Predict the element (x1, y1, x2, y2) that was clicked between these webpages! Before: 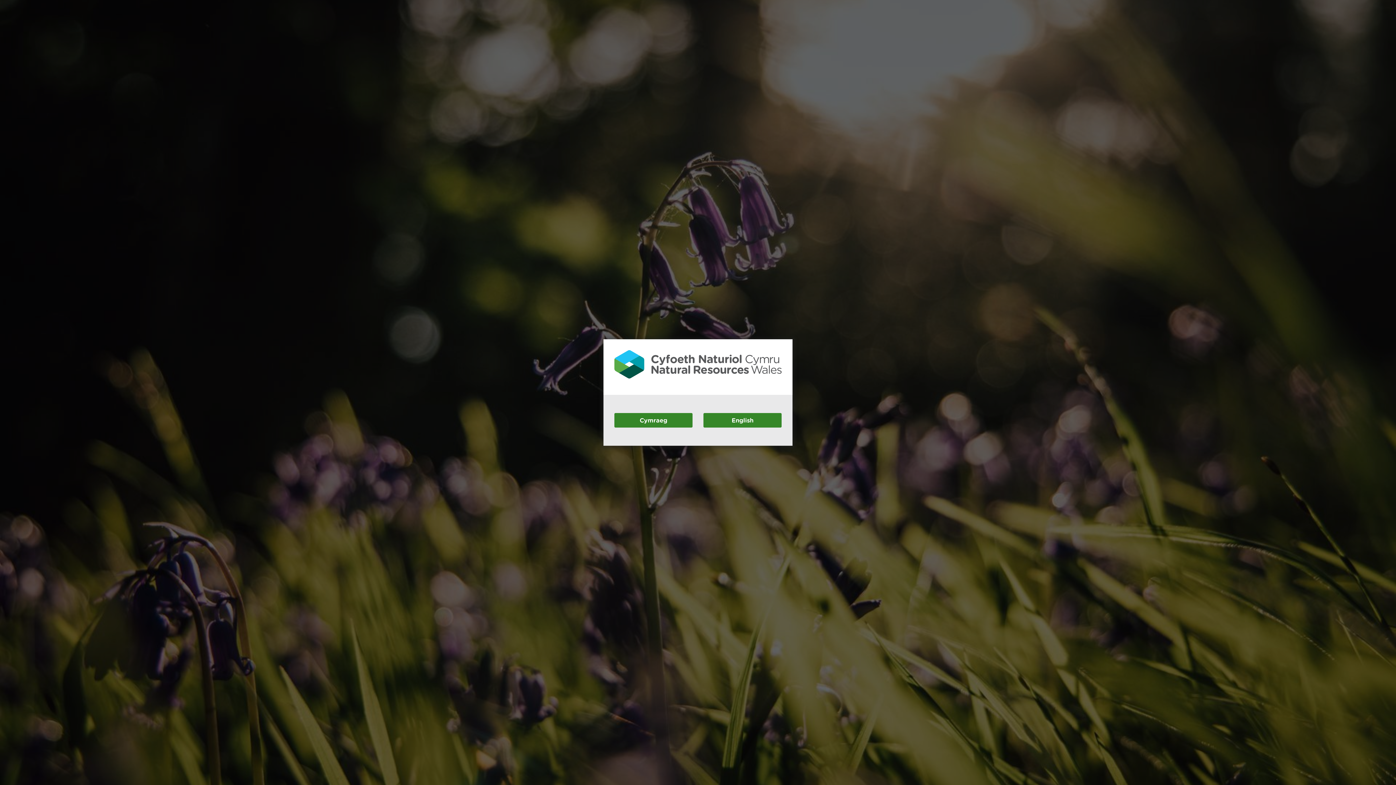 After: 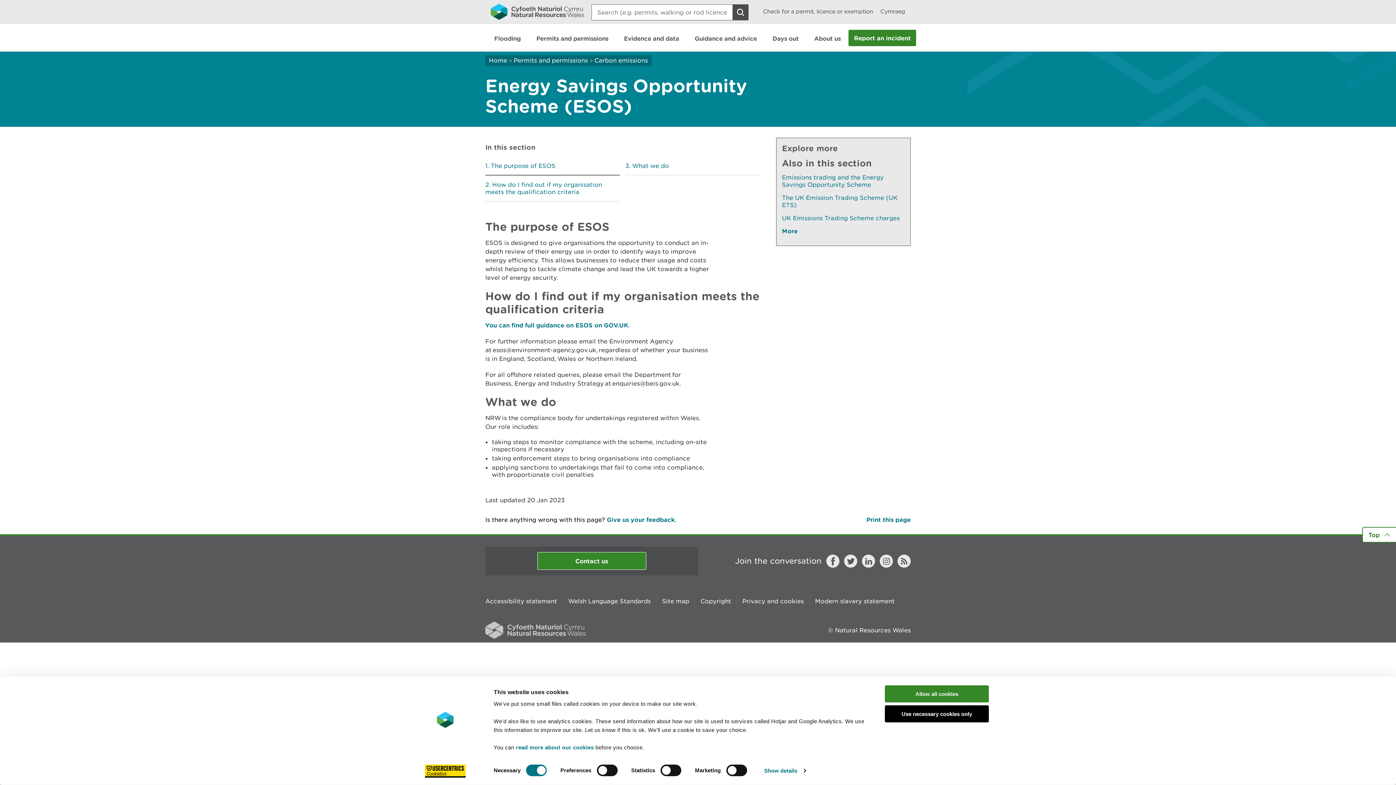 Action: bbox: (703, 413, 781, 427) label: English